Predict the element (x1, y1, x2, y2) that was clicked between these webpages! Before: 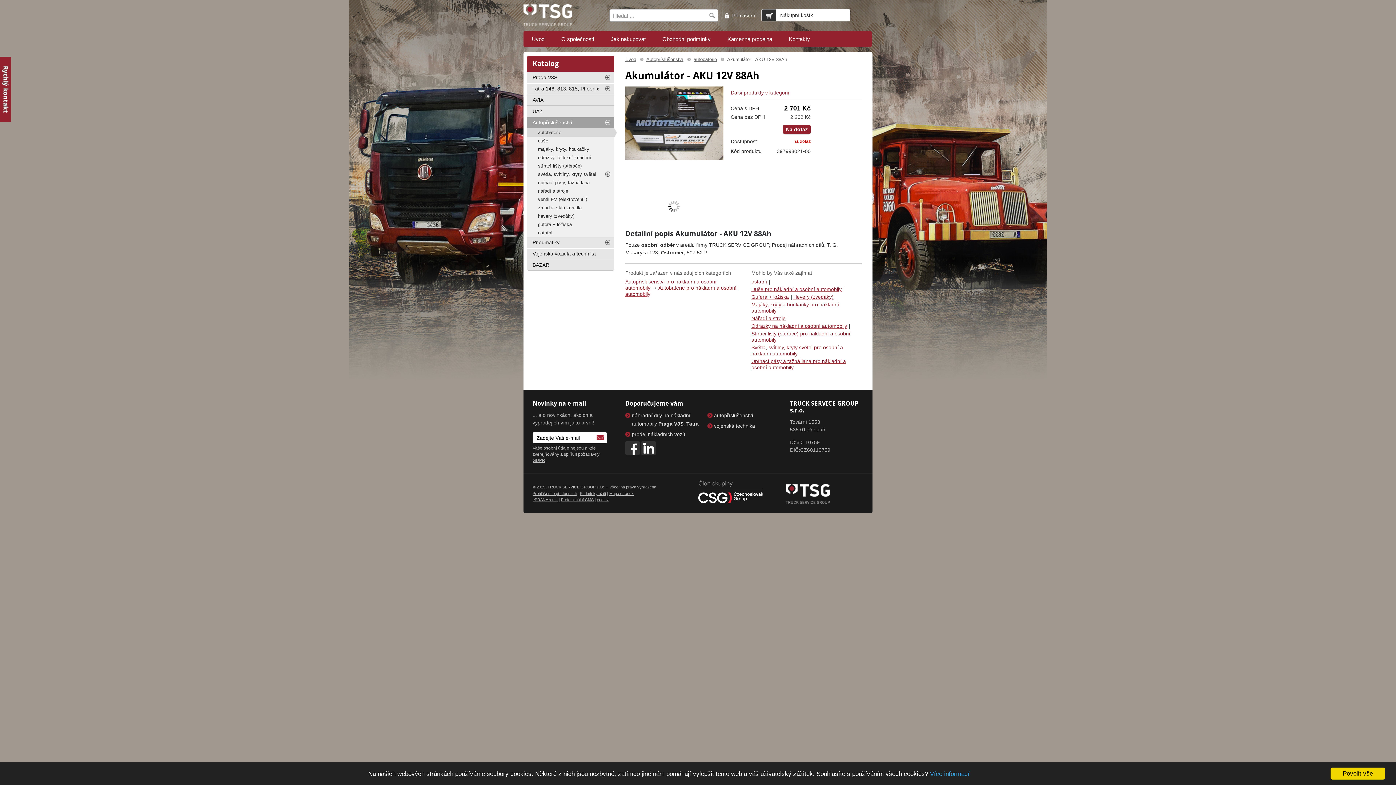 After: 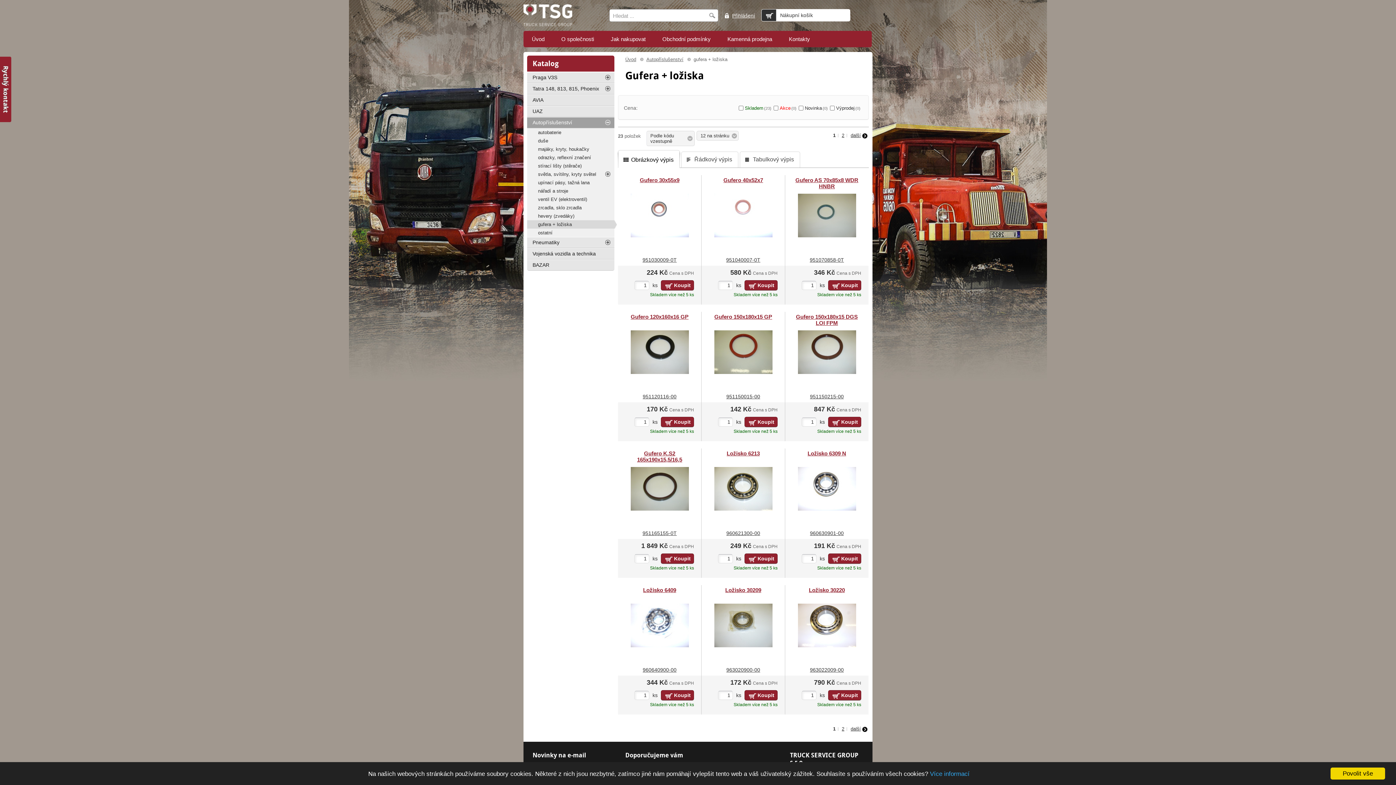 Action: label: gufera + ložiska bbox: (527, 220, 614, 228)